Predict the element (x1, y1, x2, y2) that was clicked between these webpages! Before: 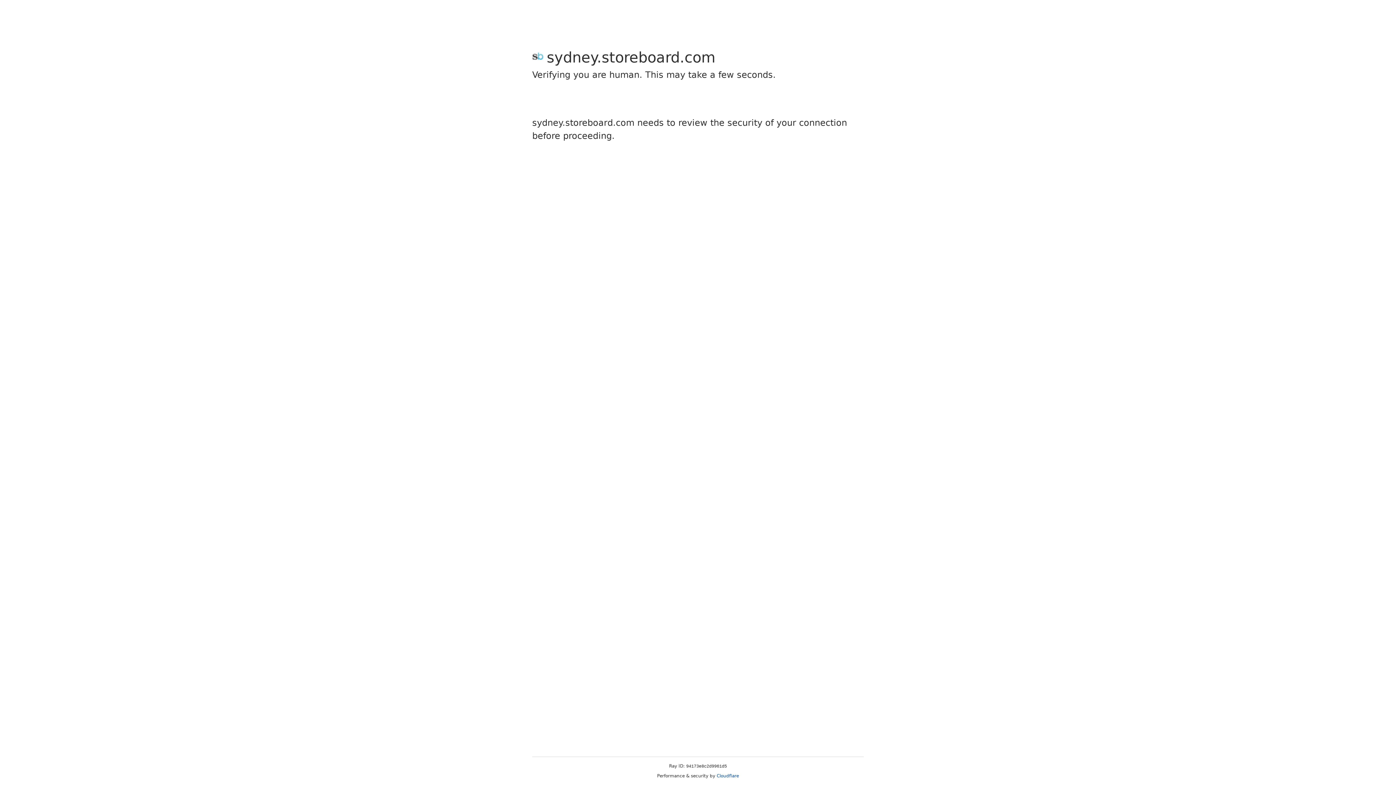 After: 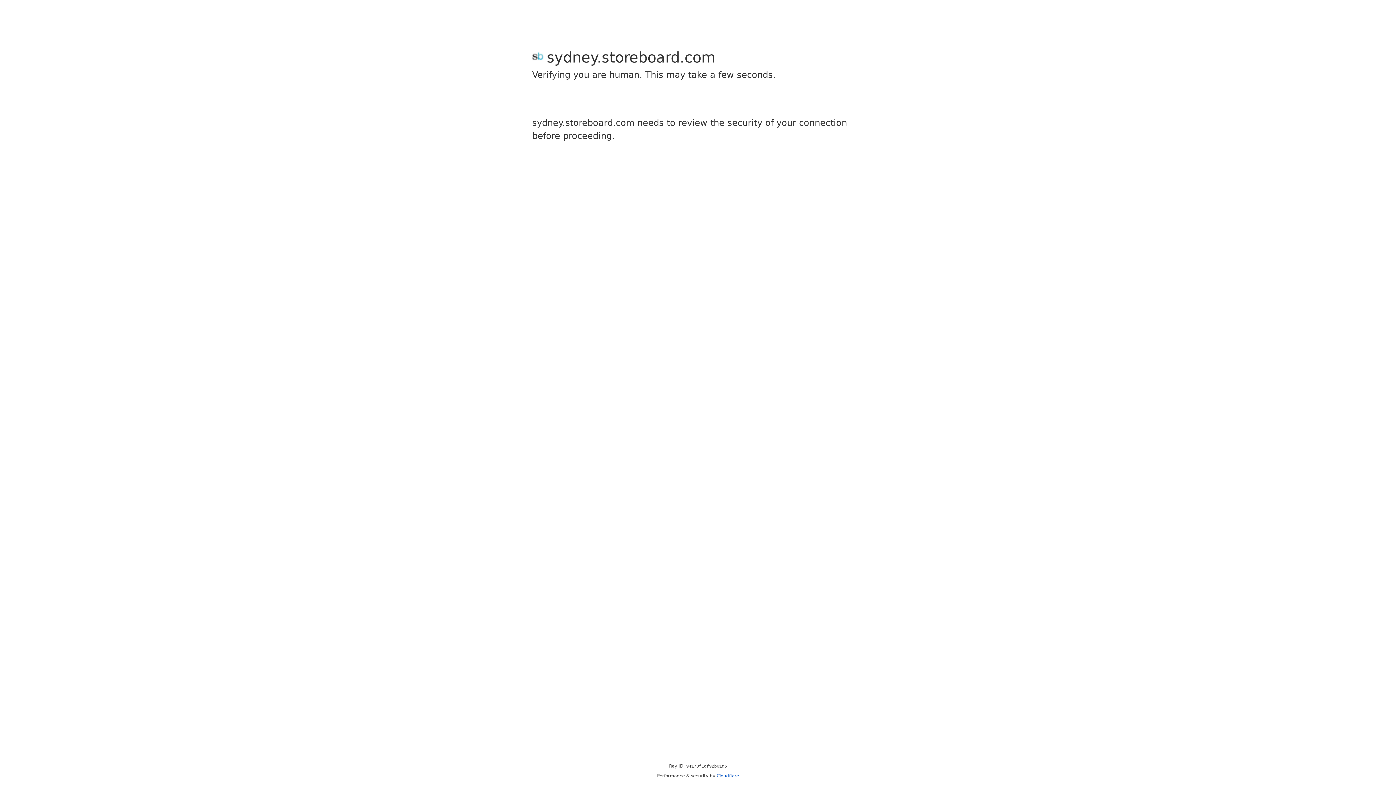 Action: label: Cloudflare bbox: (716, 773, 739, 778)